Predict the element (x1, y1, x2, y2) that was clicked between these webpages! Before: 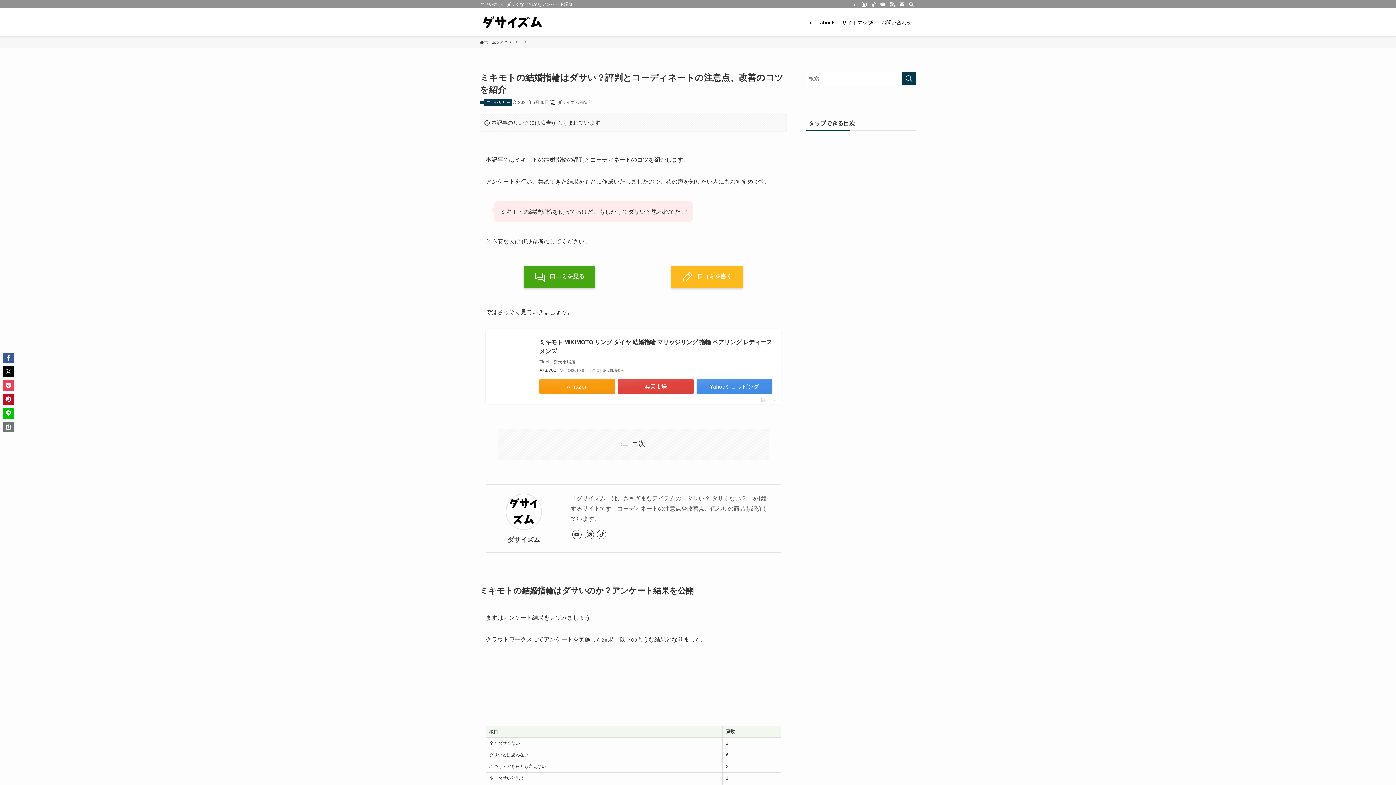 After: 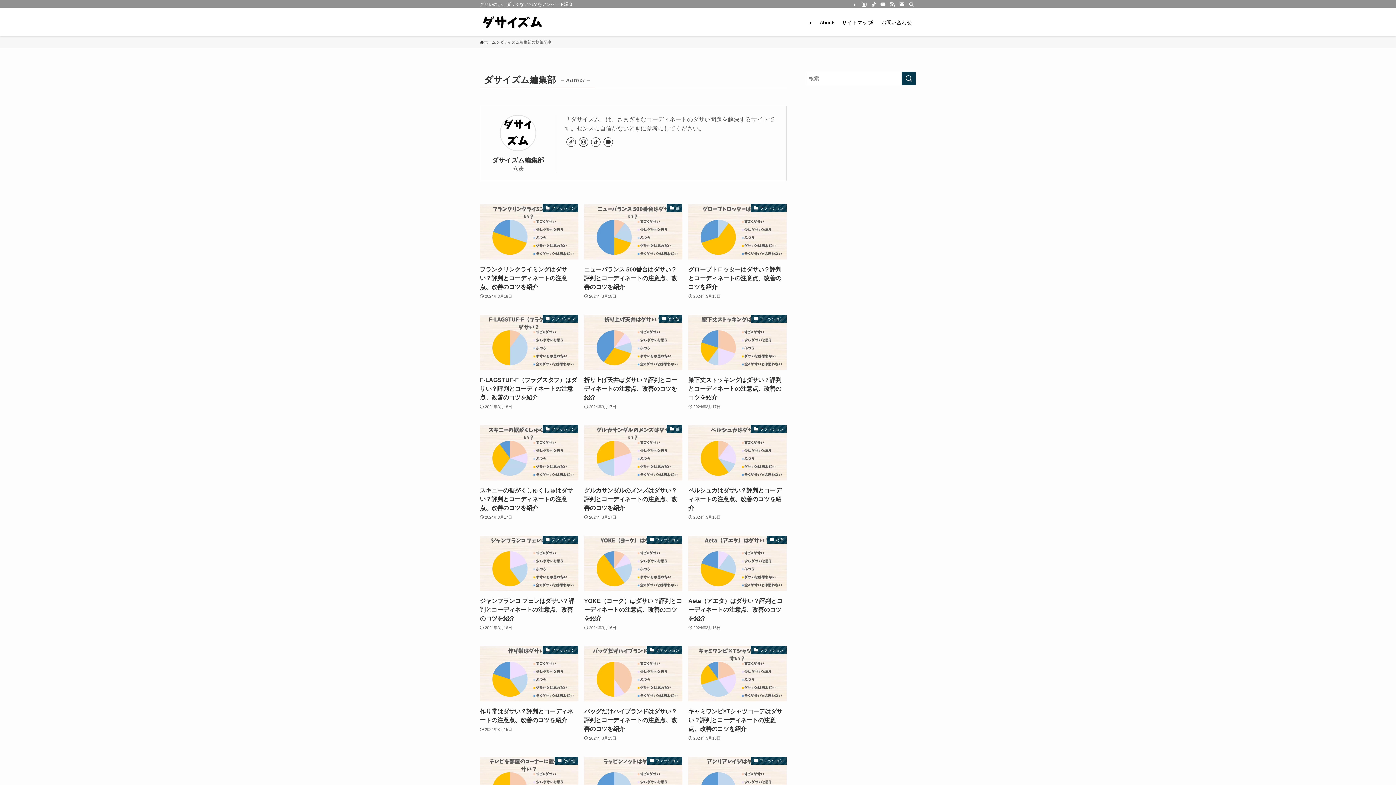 Action: bbox: (549, 98, 592, 106) label: ダサイズム編集部